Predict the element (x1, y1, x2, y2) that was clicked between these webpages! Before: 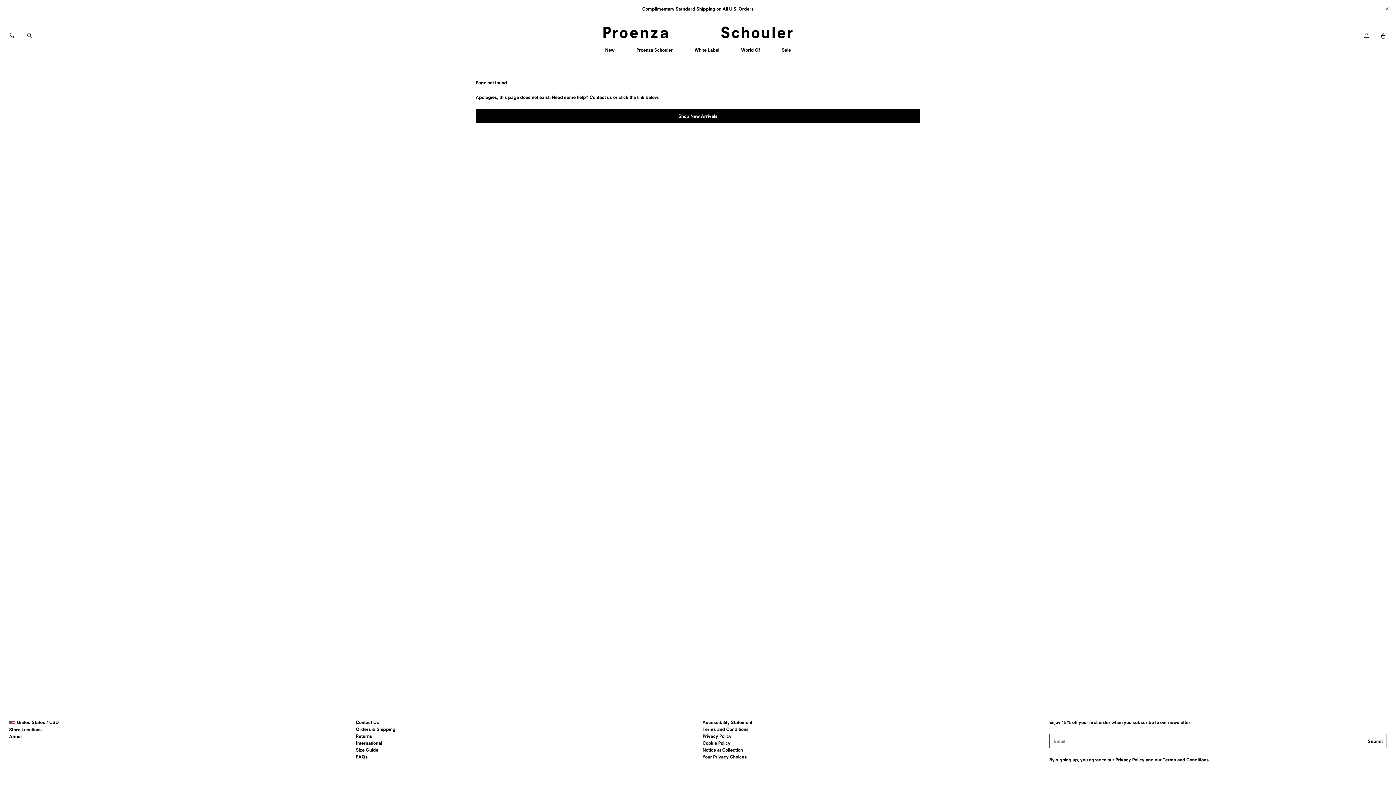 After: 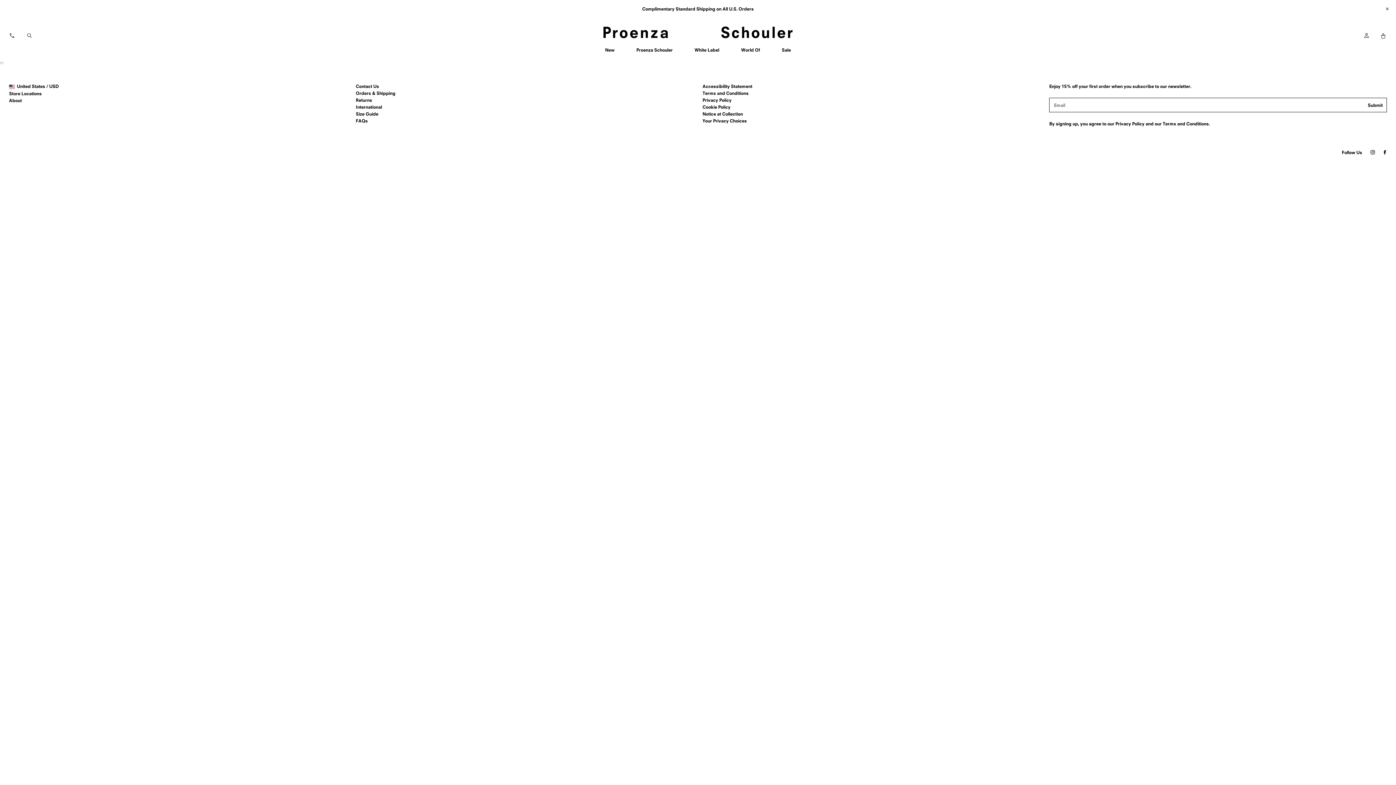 Action: label: Notice at Collection bbox: (702, 747, 743, 753)